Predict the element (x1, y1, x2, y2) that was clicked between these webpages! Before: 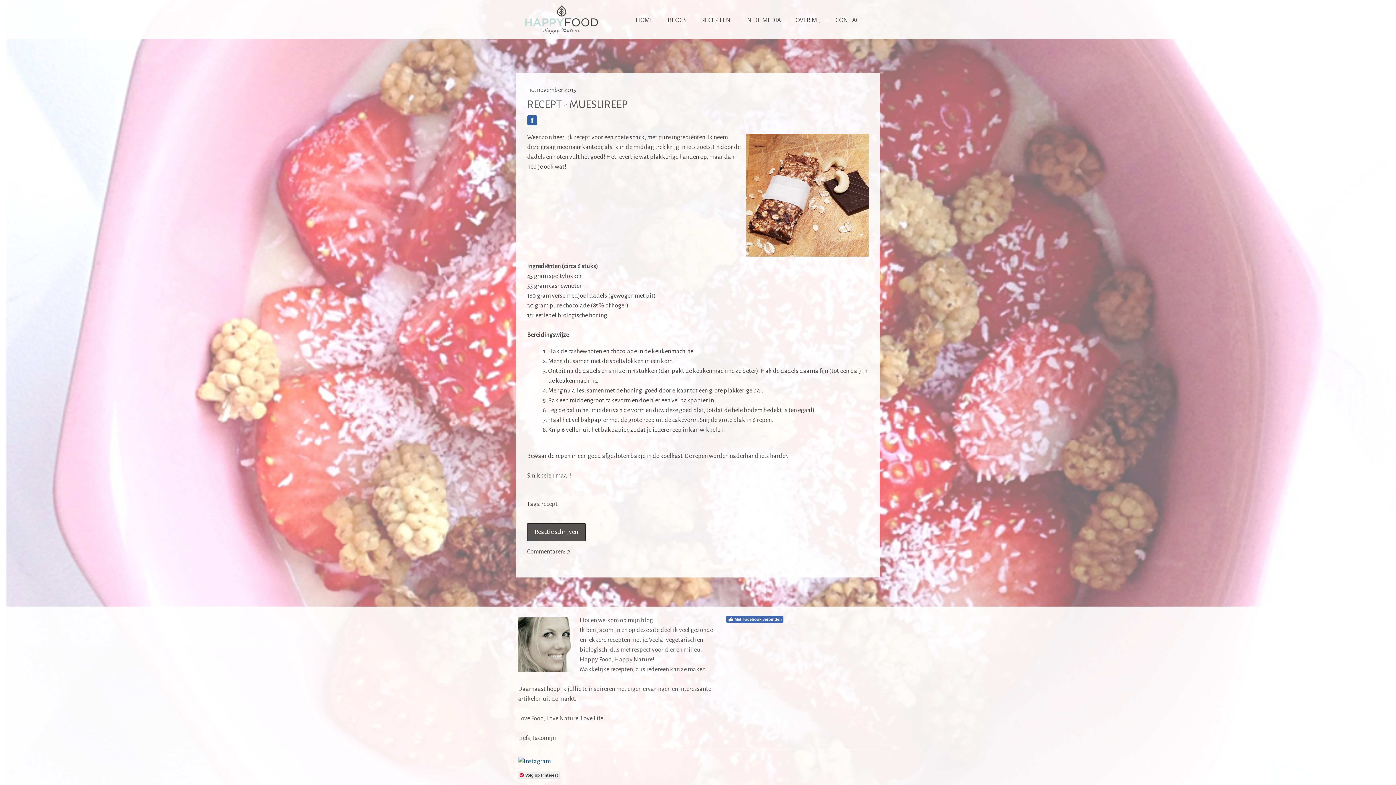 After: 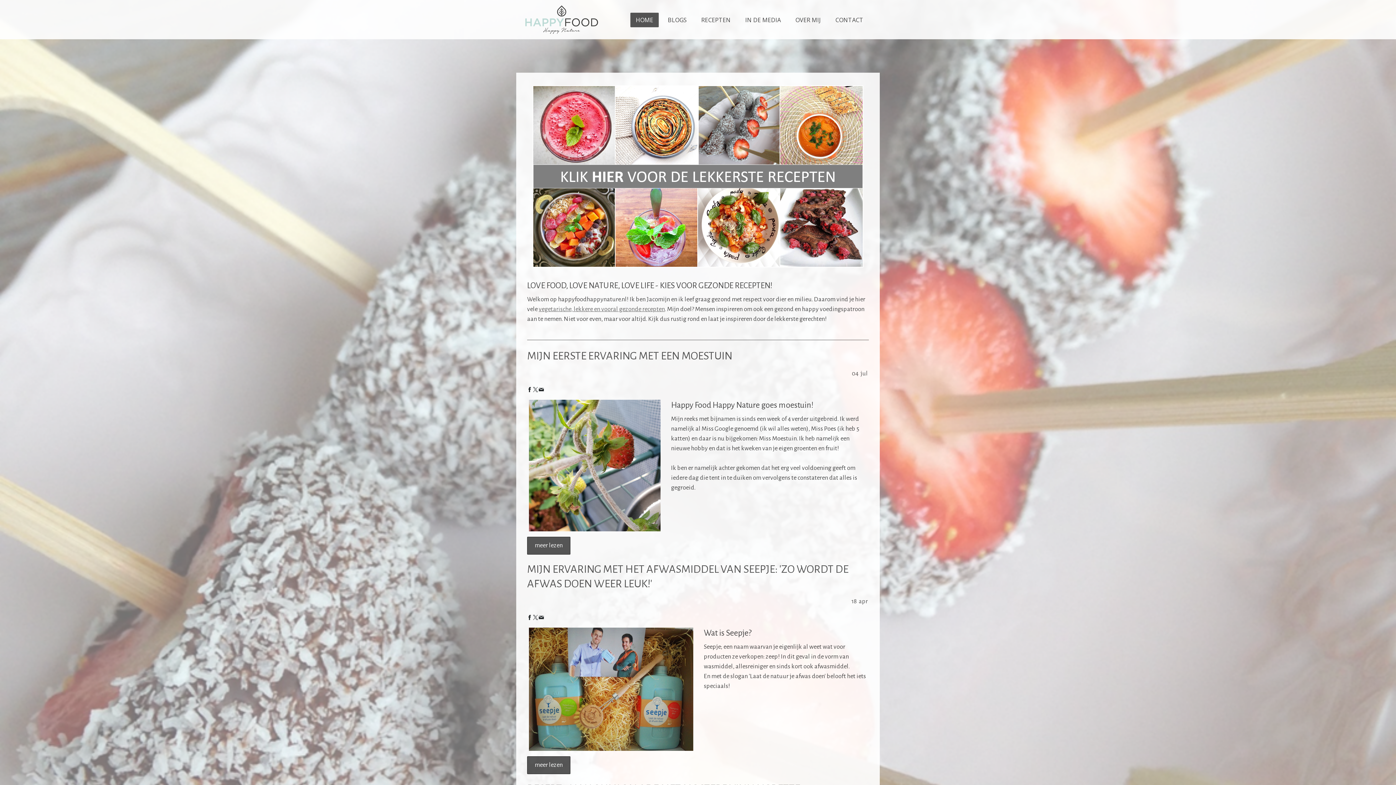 Action: bbox: (525, 5, 598, 13)